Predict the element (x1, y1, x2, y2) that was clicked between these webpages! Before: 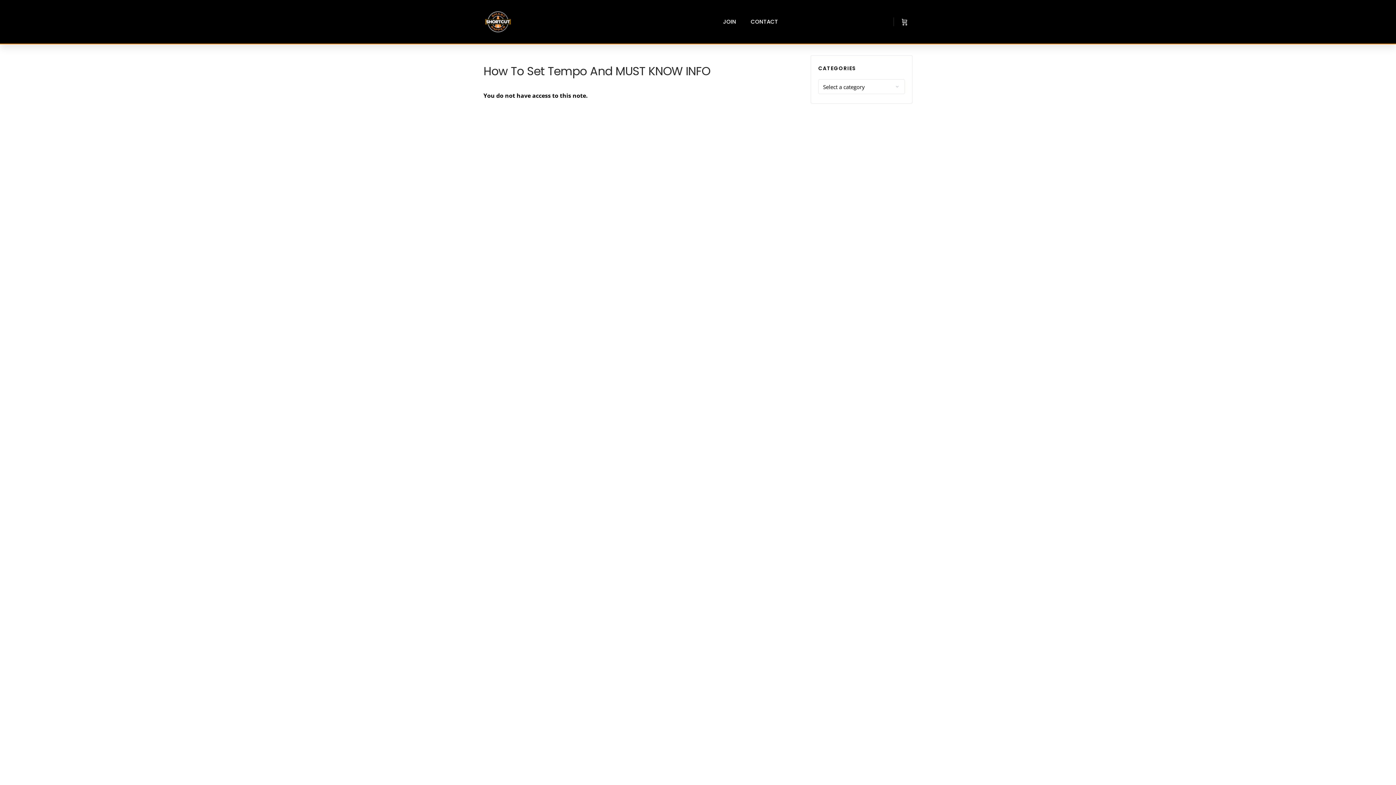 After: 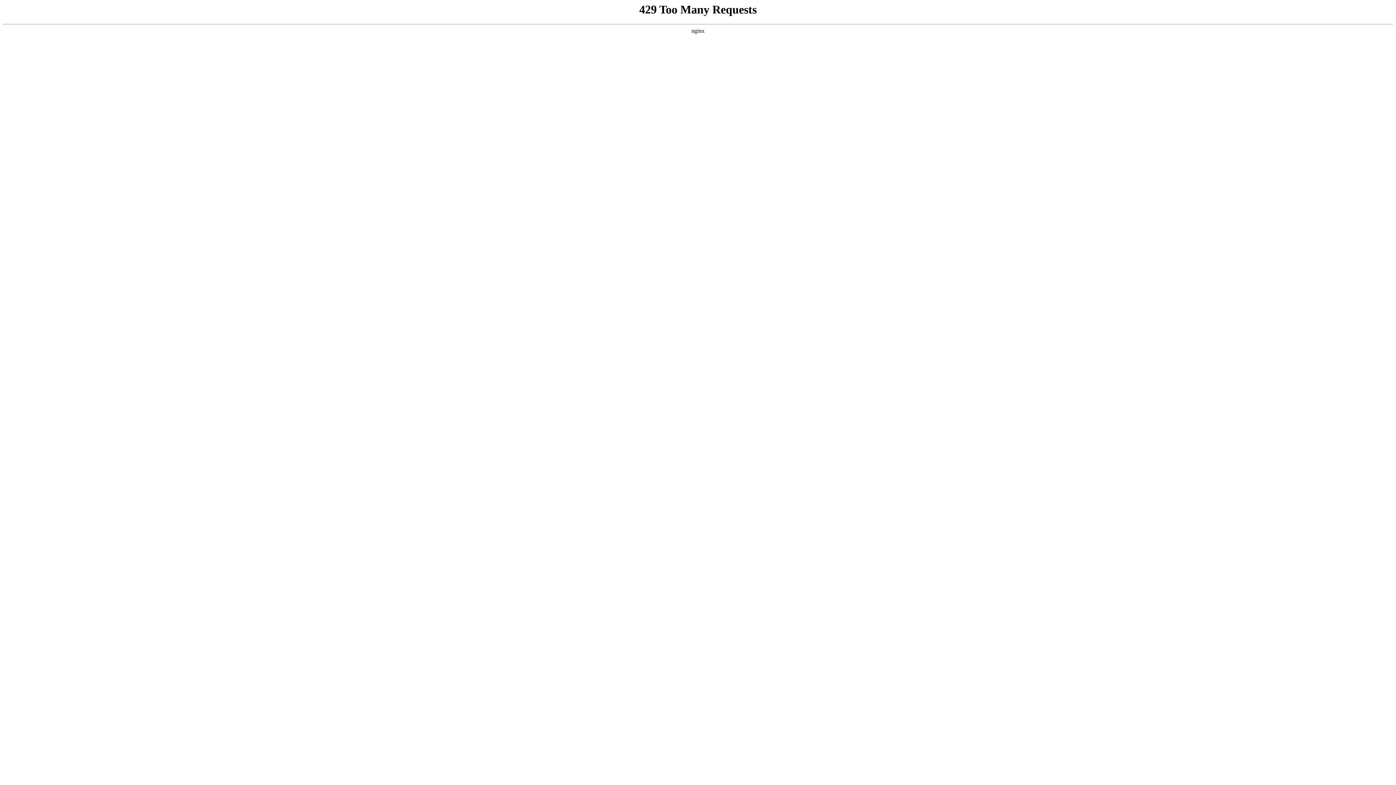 Action: bbox: (723, 5, 736, 38) label: JOIN